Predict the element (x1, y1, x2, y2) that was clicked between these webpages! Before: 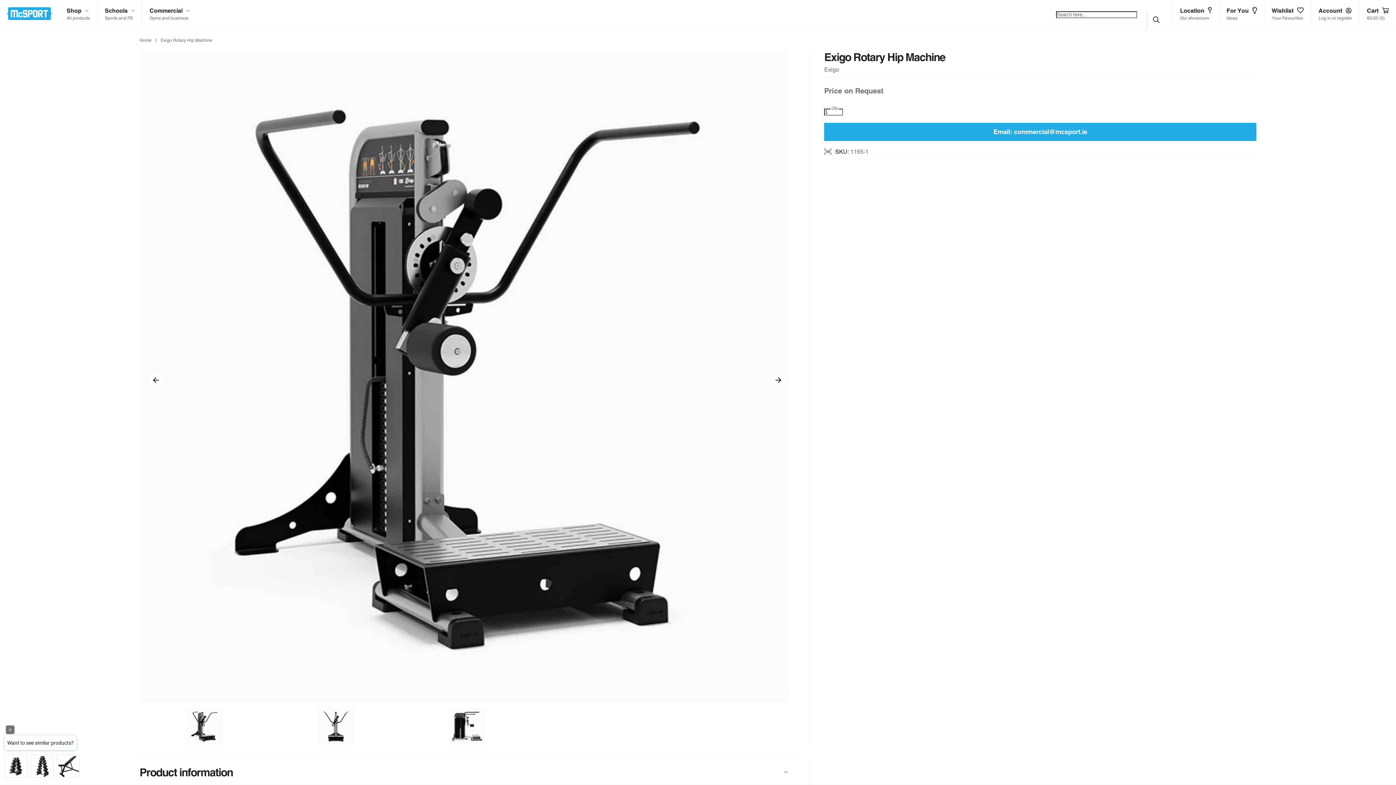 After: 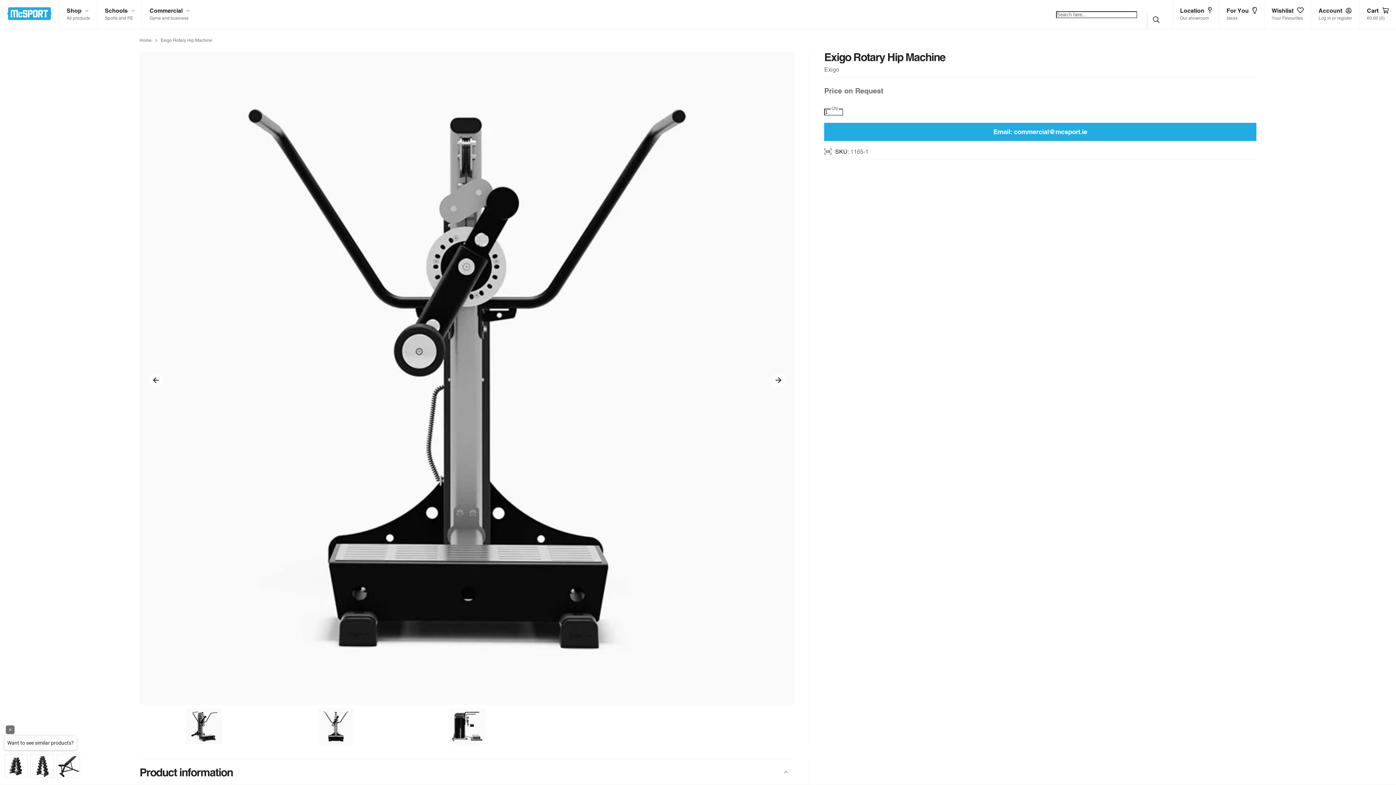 Action: bbox: (771, 373, 785, 388)